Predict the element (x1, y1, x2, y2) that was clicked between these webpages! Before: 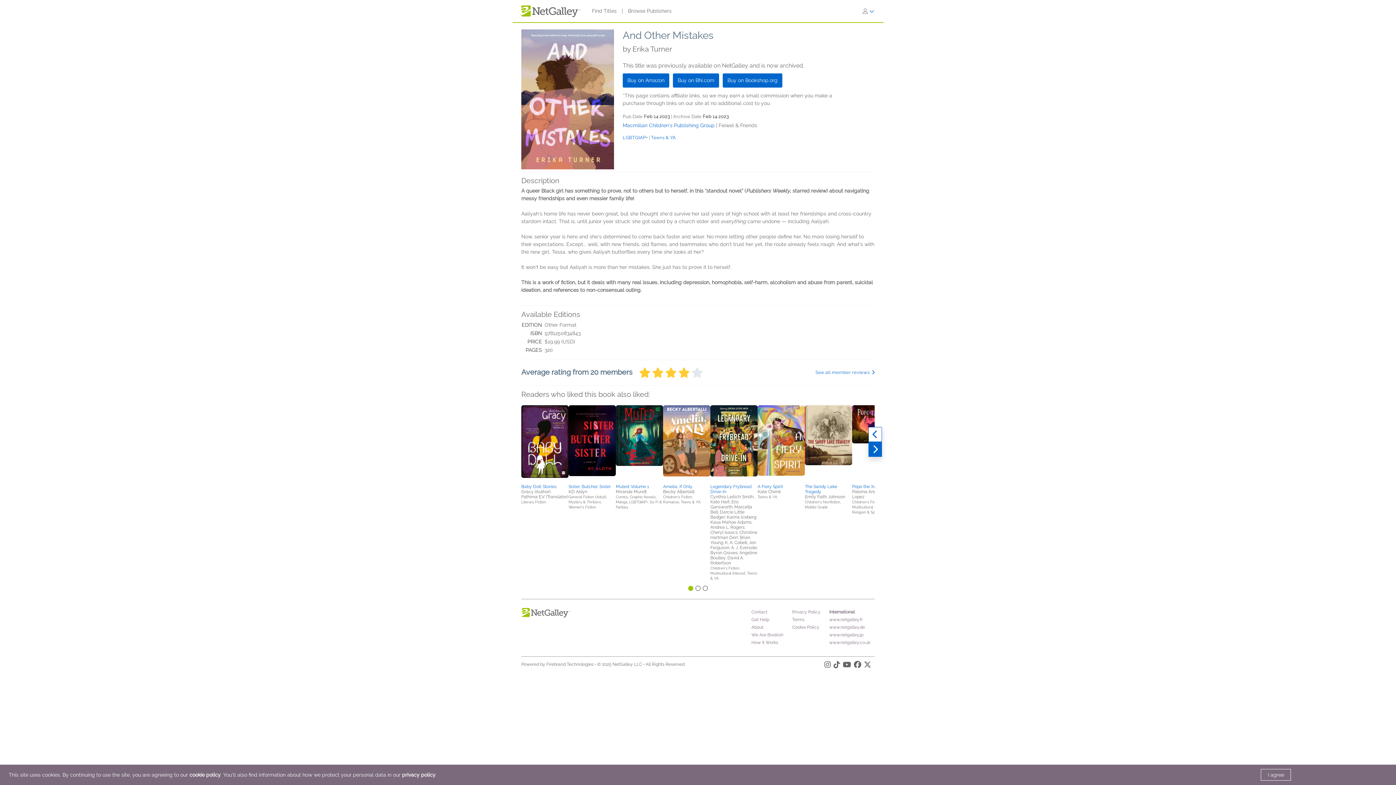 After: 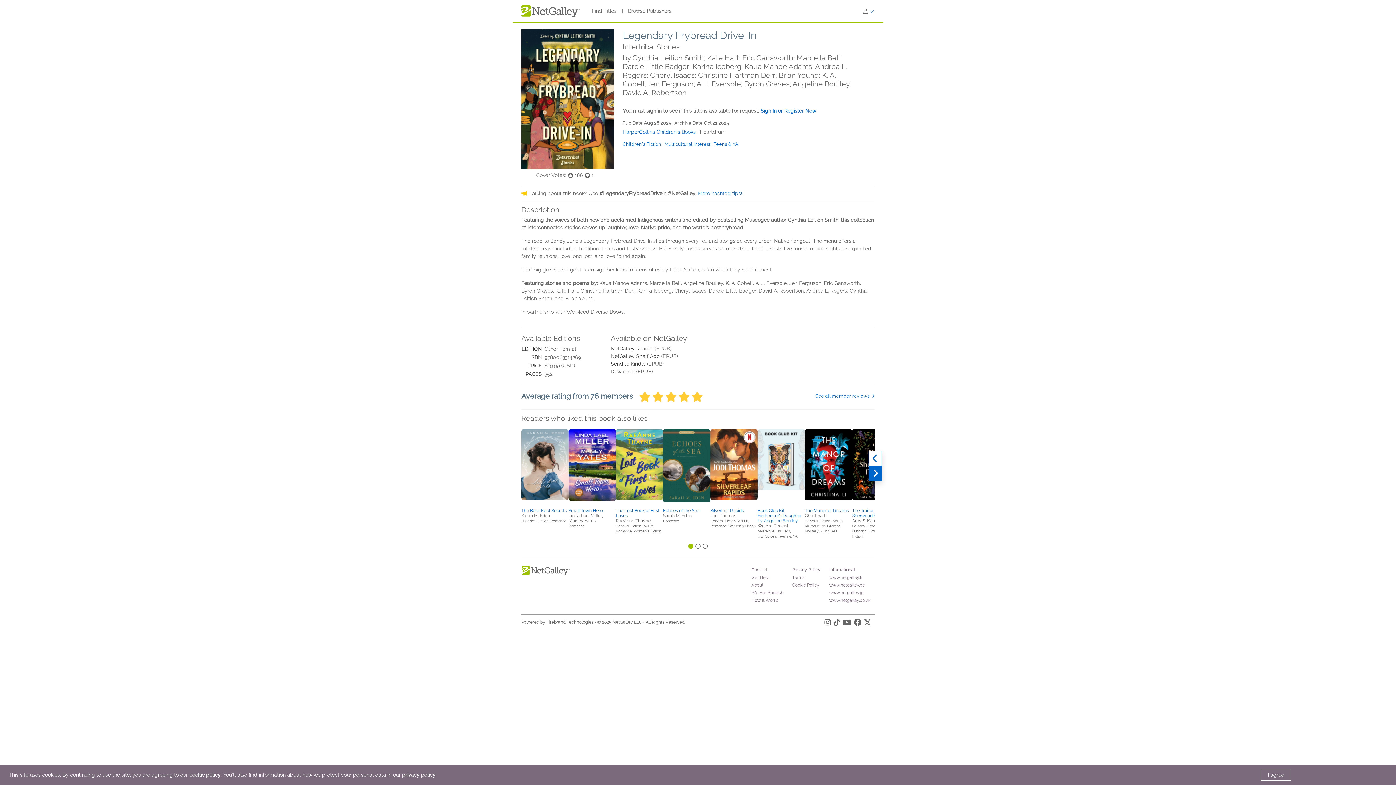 Action: bbox: (710, 405, 757, 481)